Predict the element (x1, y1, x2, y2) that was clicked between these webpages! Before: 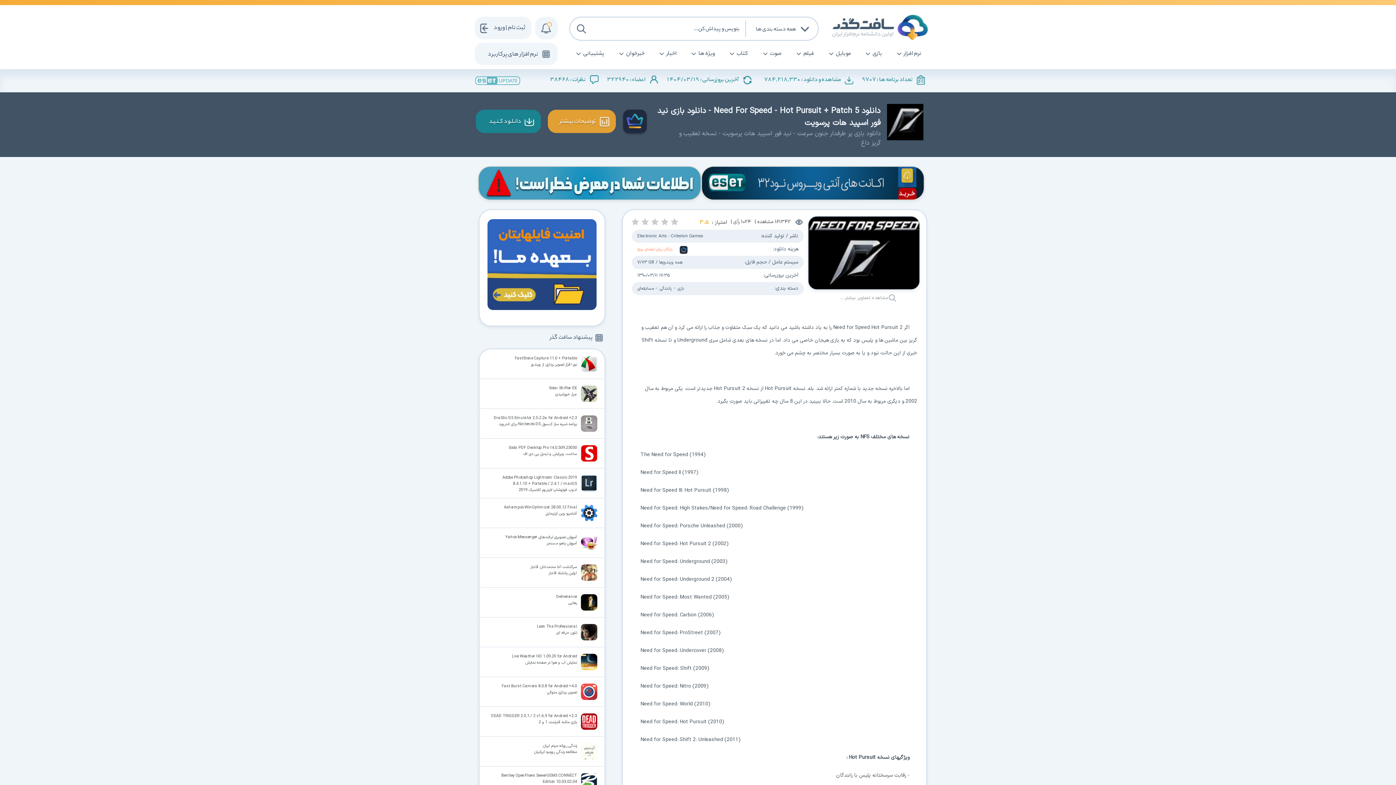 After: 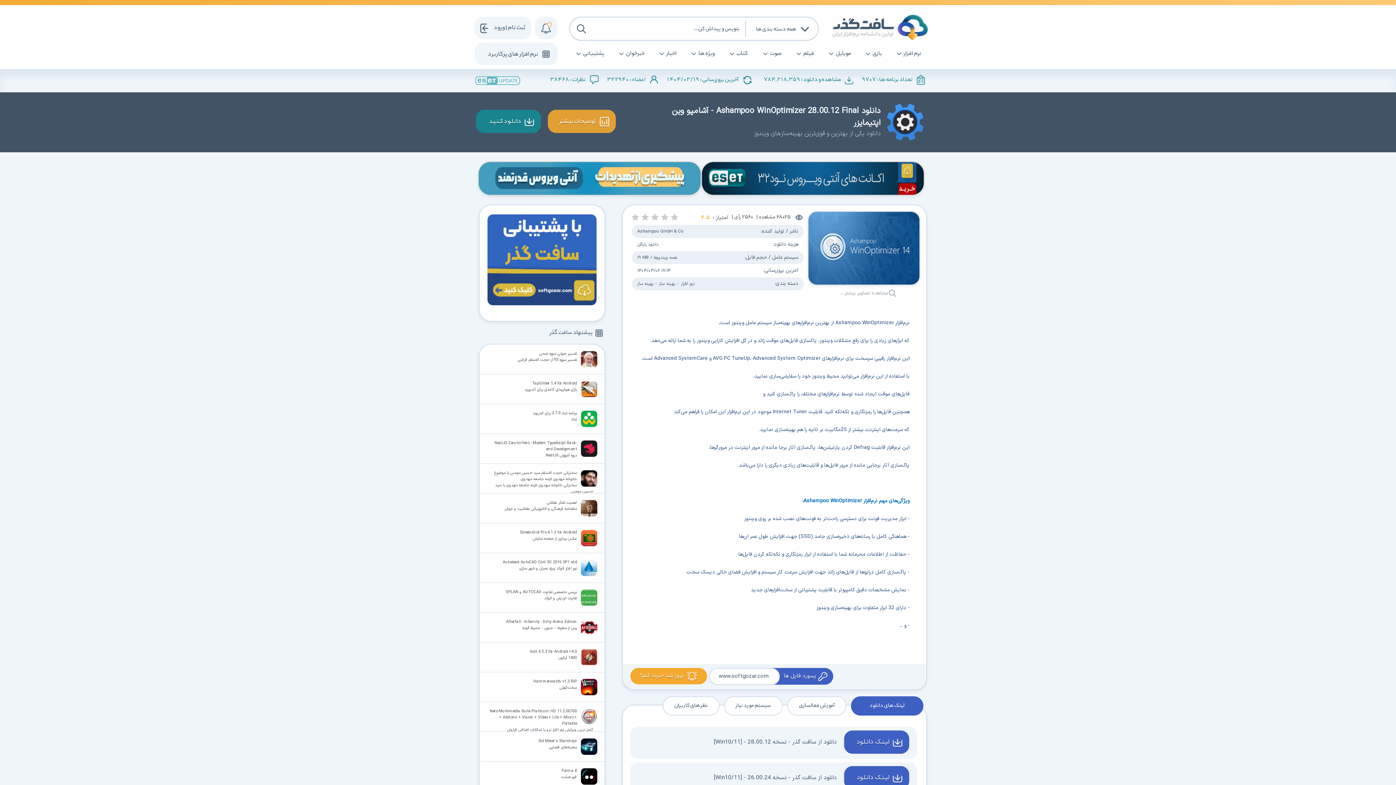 Action: label: Ashampoo WinOptimizer 28.00.12 Final
آشامپو وین اپتیمایزر bbox: (478, 498, 604, 528)